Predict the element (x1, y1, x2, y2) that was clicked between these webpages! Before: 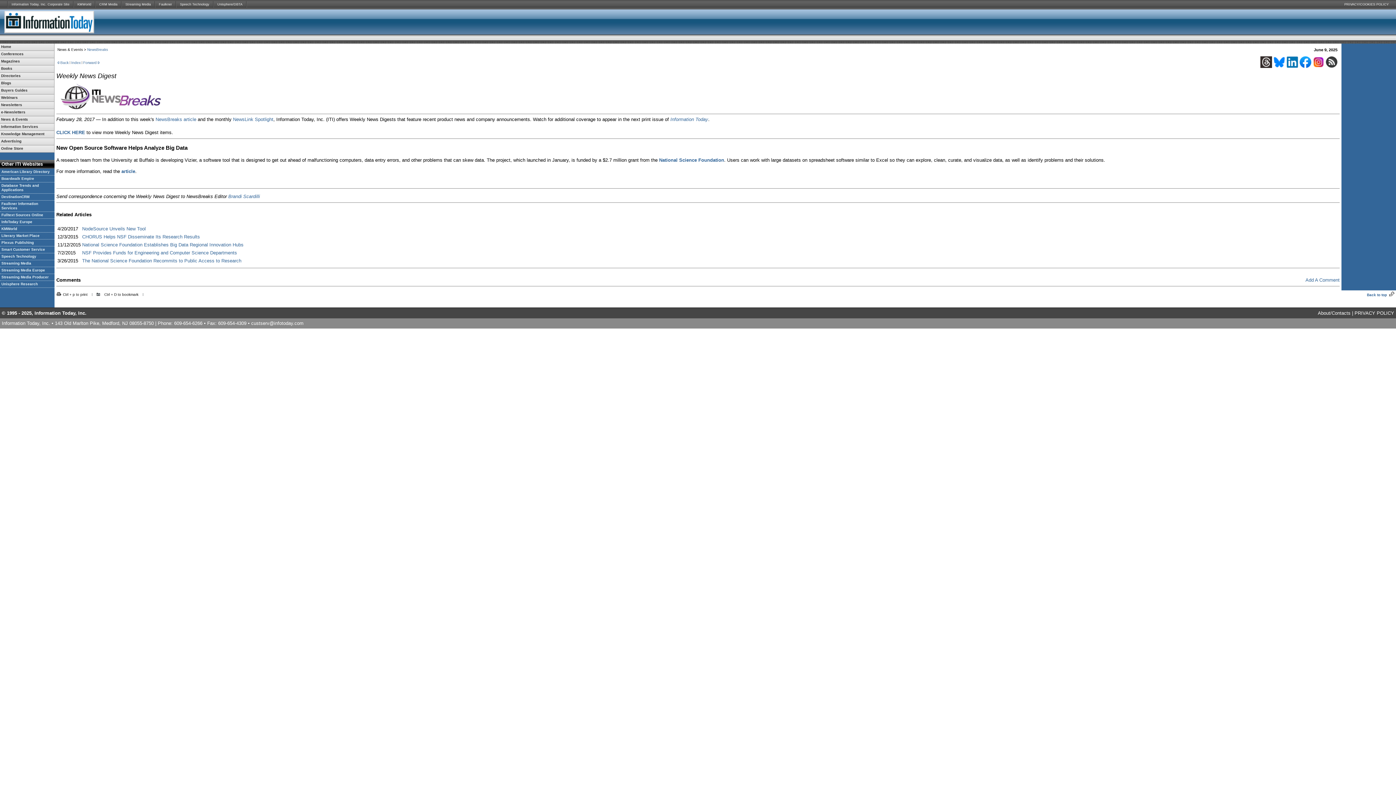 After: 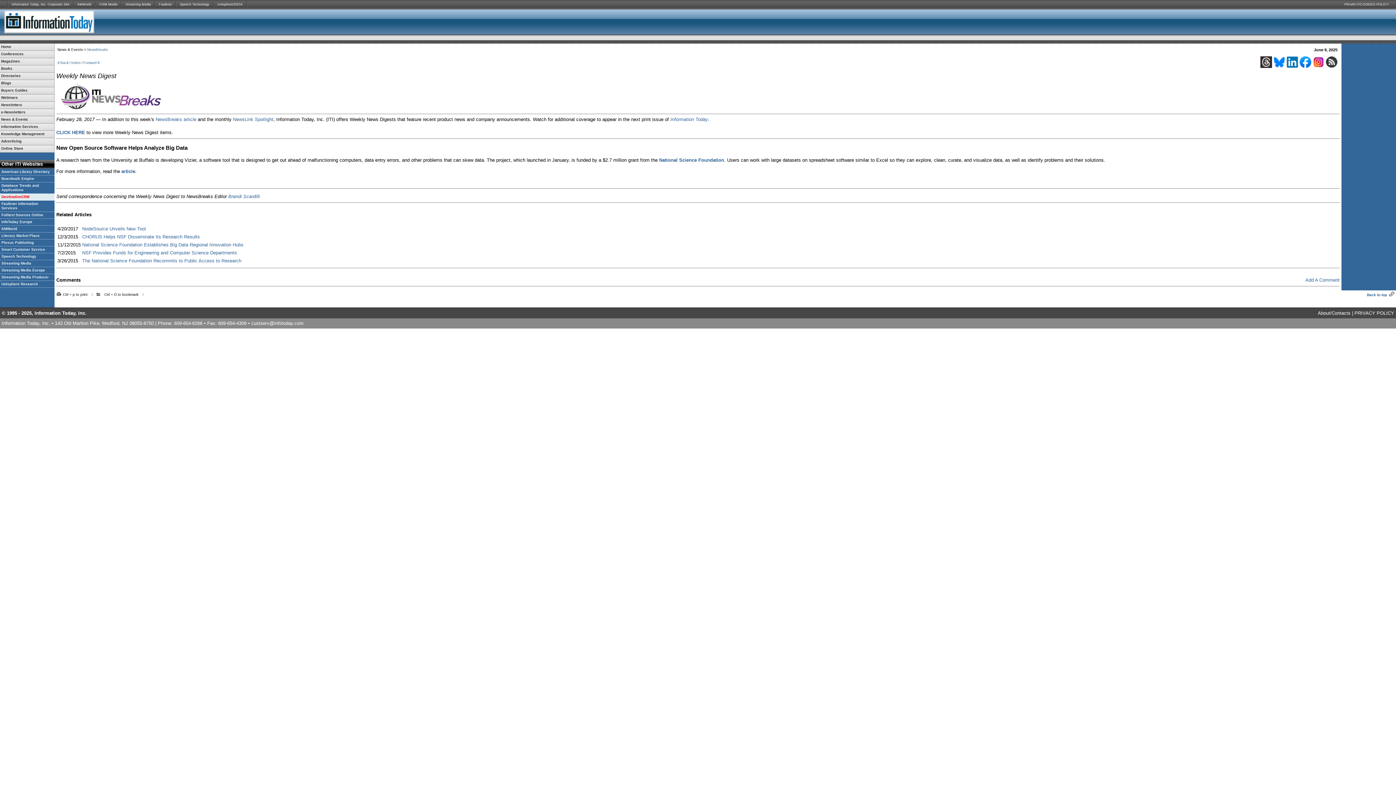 Action: bbox: (0, 193, 54, 200) label: DestinationCRM